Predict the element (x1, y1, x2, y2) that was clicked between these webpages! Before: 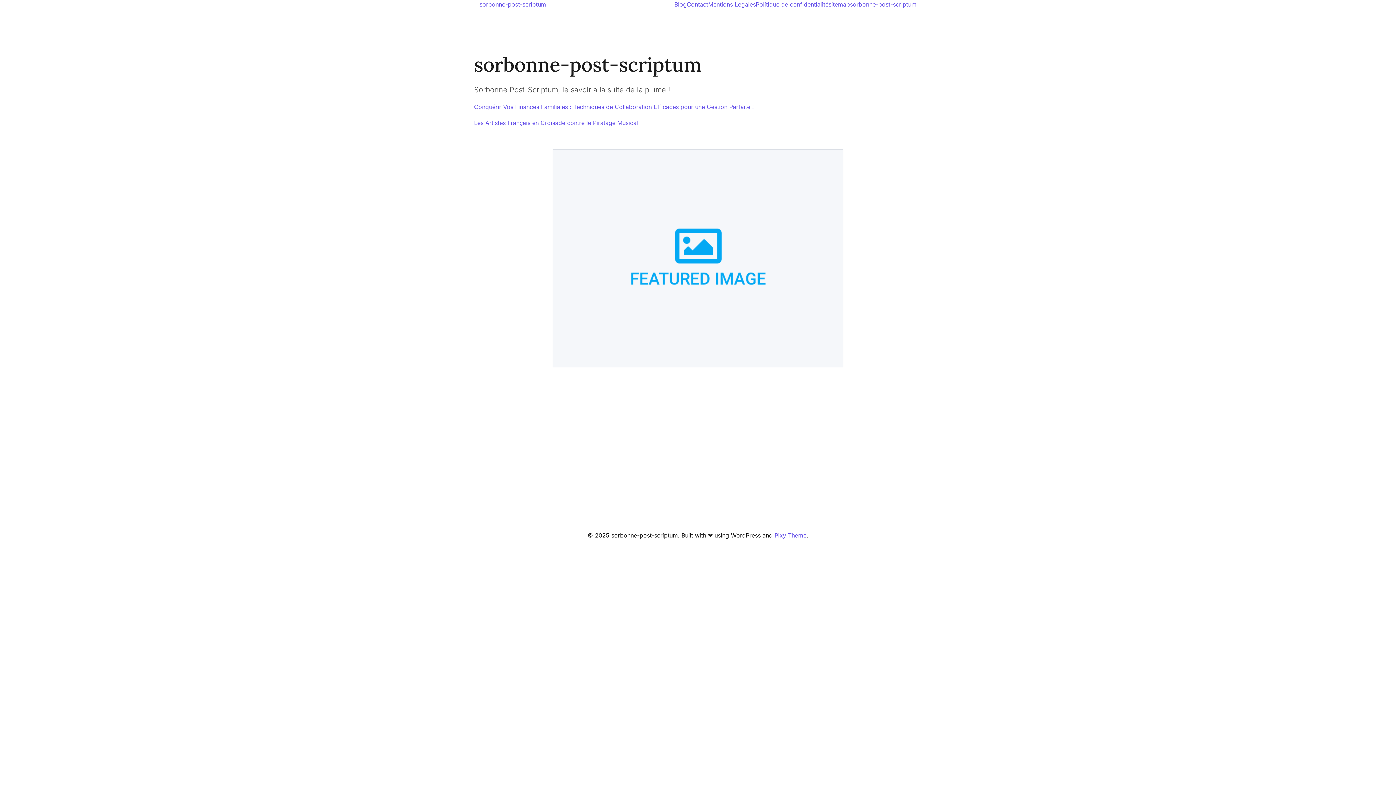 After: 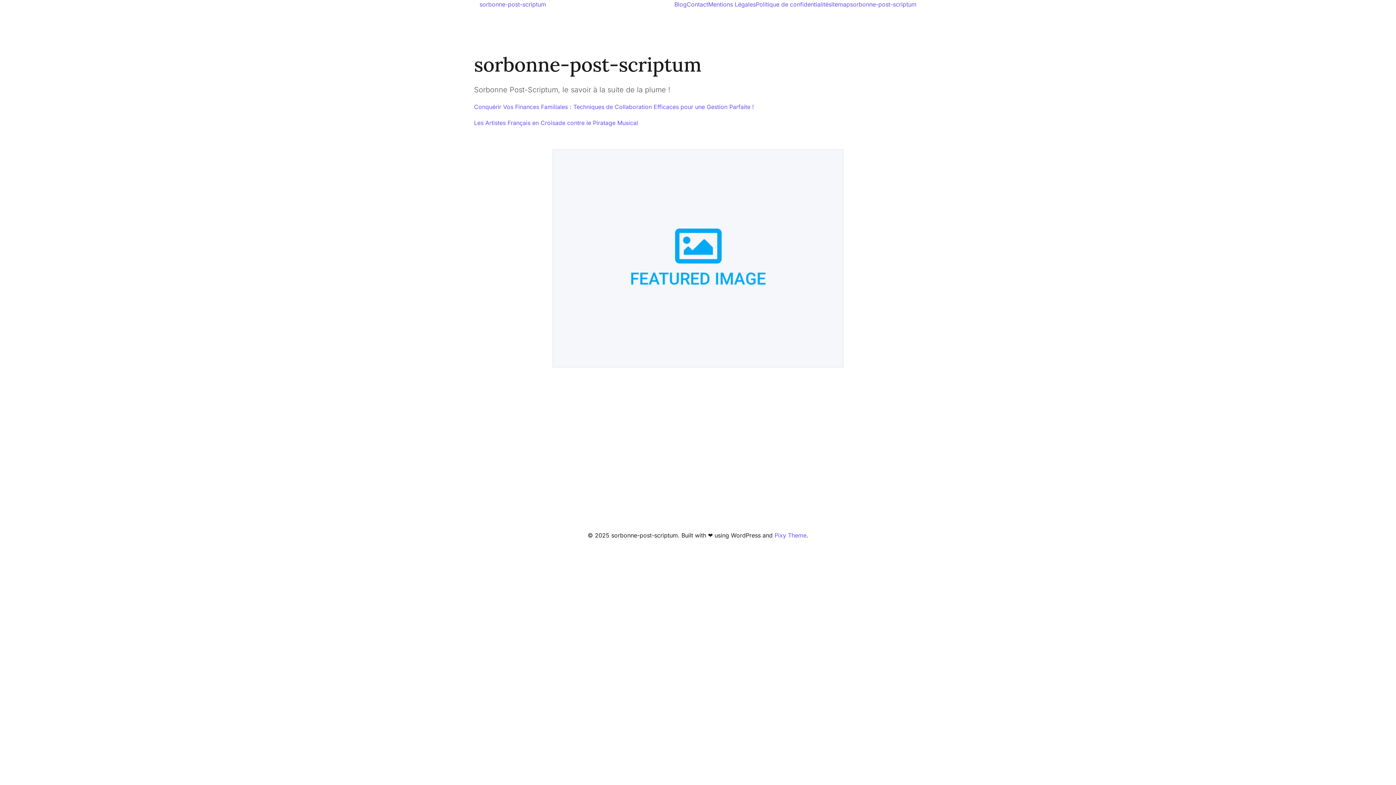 Action: bbox: (850, 0, 916, 8) label: sorbonne-post-scriptum